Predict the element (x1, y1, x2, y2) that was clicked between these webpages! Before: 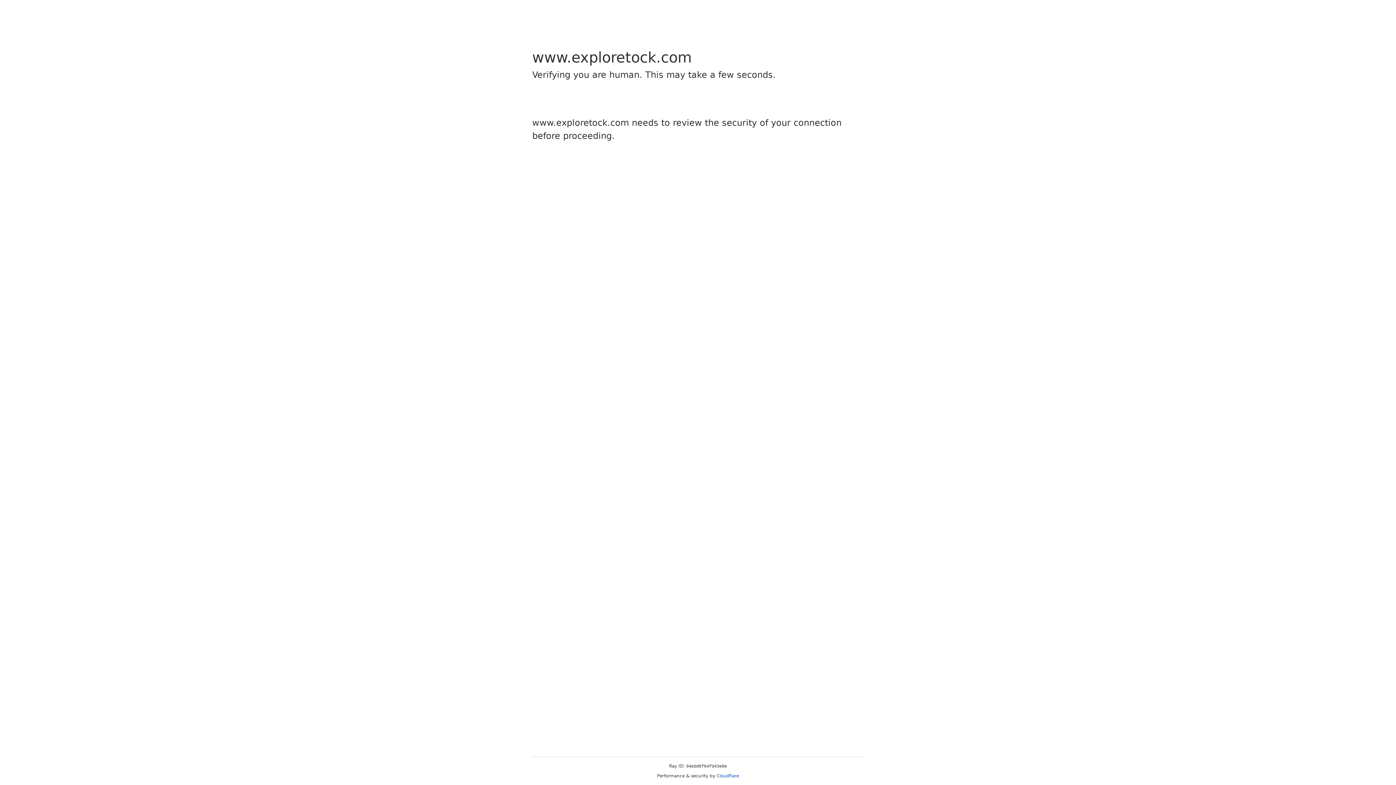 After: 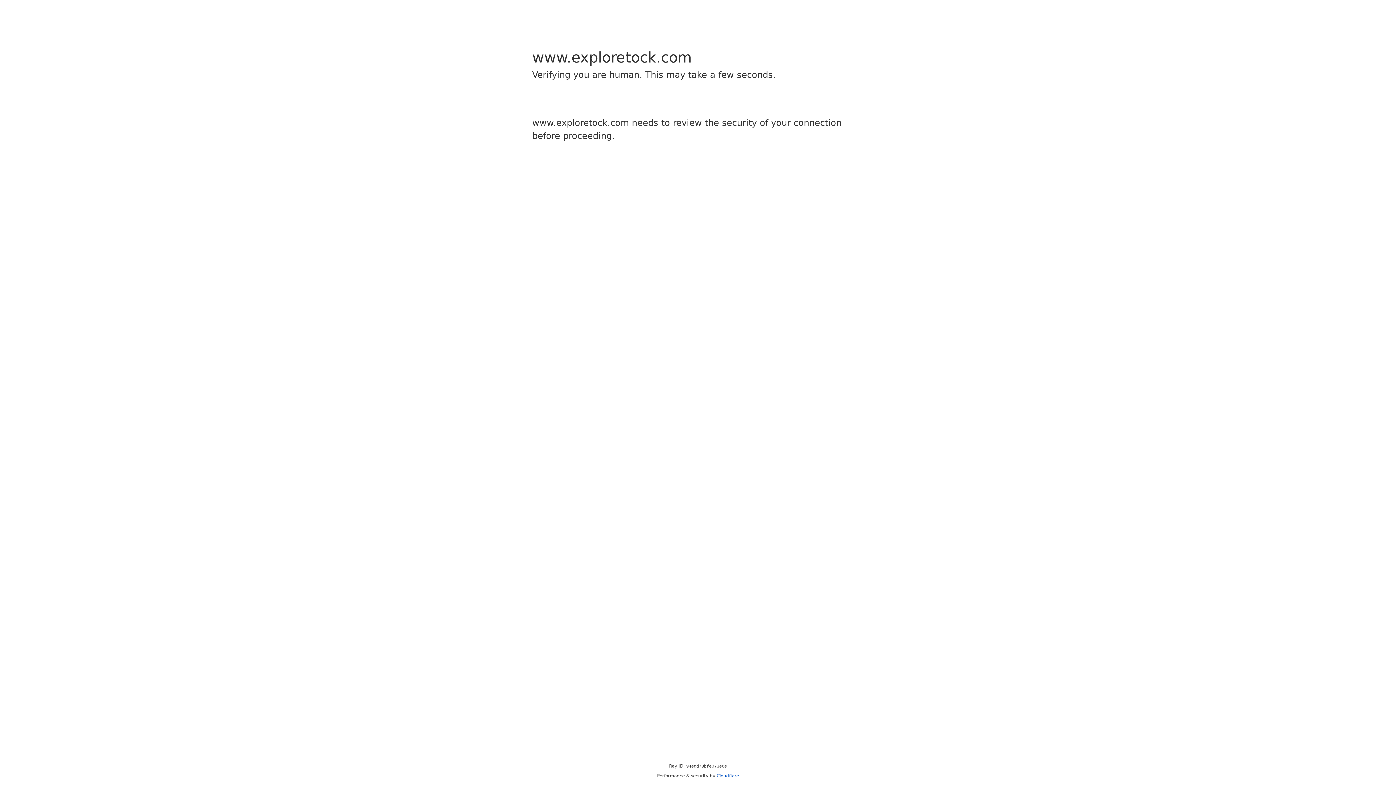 Action: label: Cloudflare bbox: (716, 773, 739, 778)